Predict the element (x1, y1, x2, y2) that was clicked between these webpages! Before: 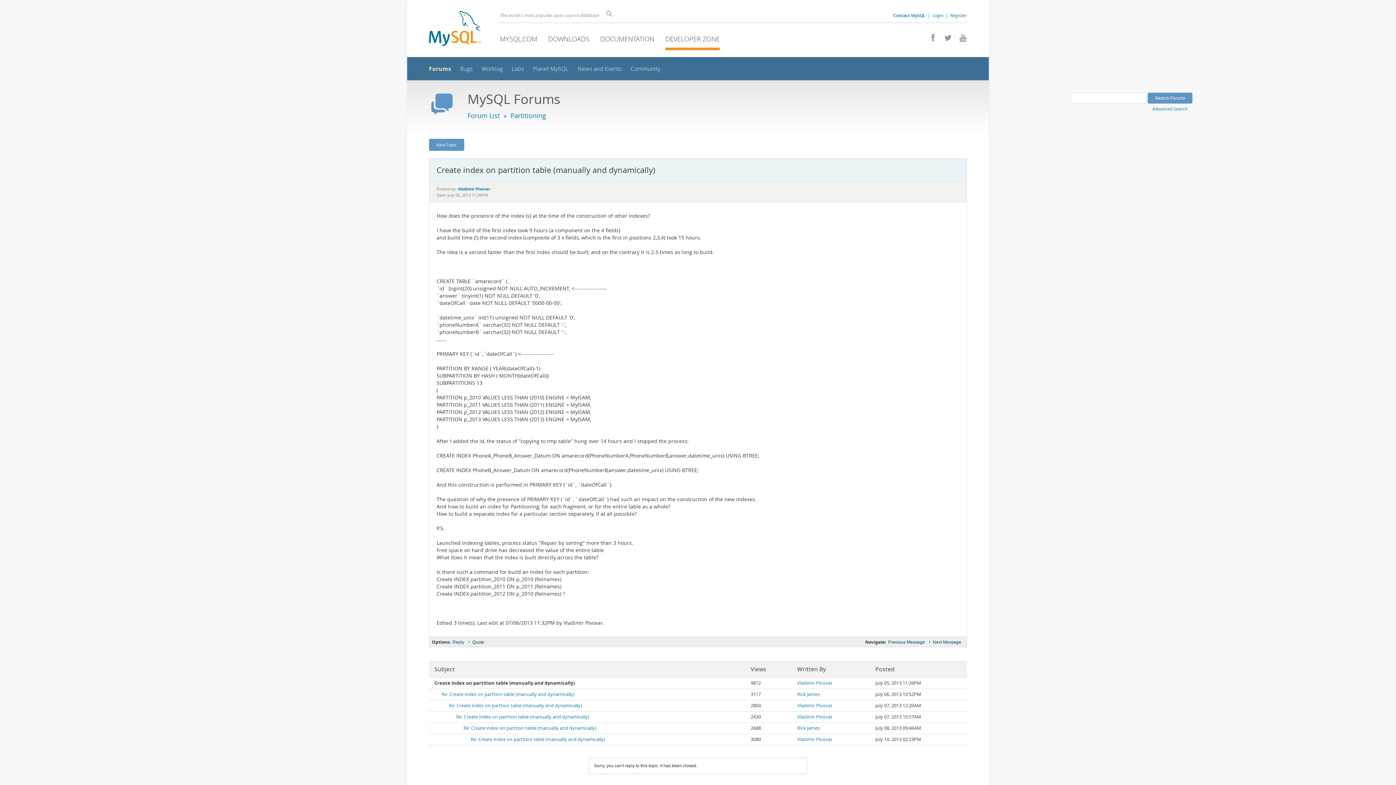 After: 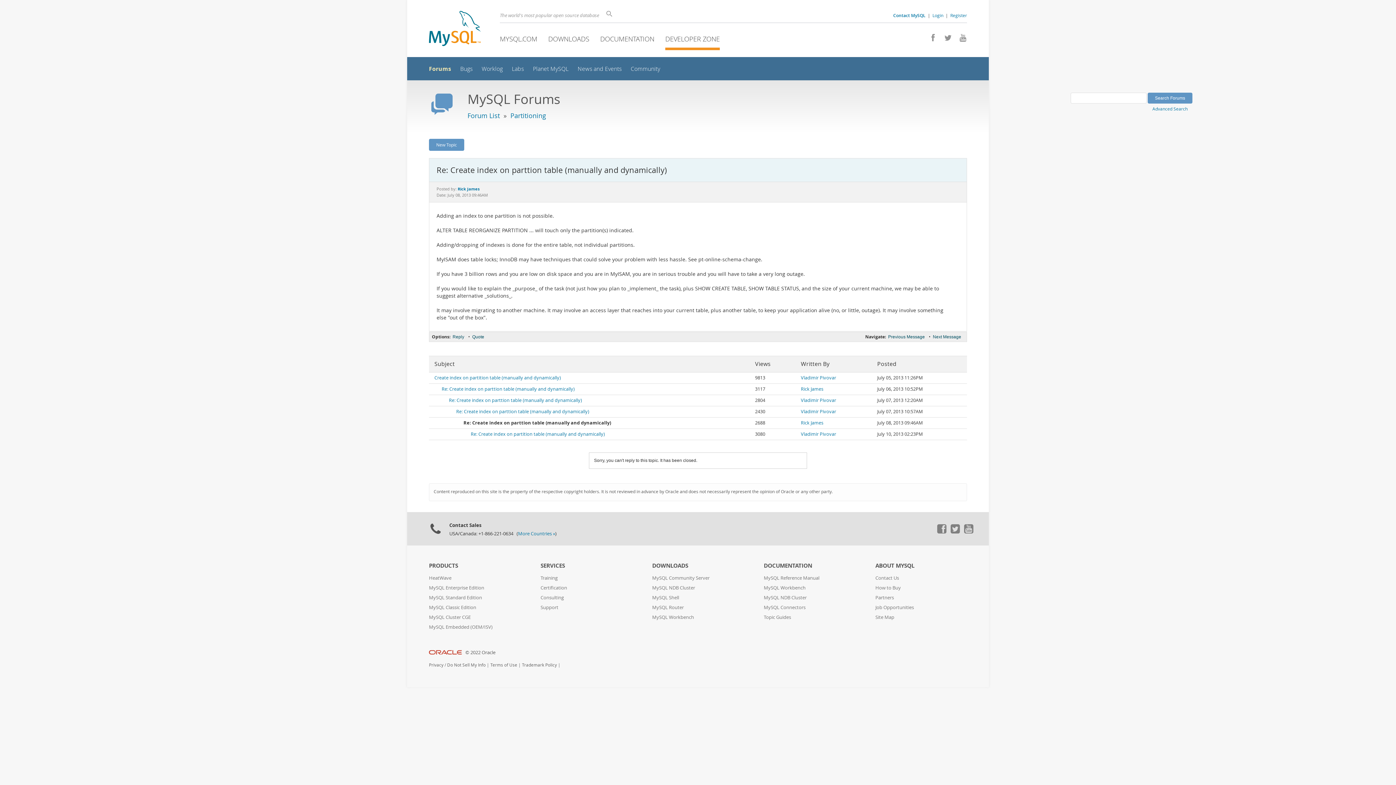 Action: bbox: (463, 725, 596, 731) label: Re: Create index on parttion table (manually and dynamically)